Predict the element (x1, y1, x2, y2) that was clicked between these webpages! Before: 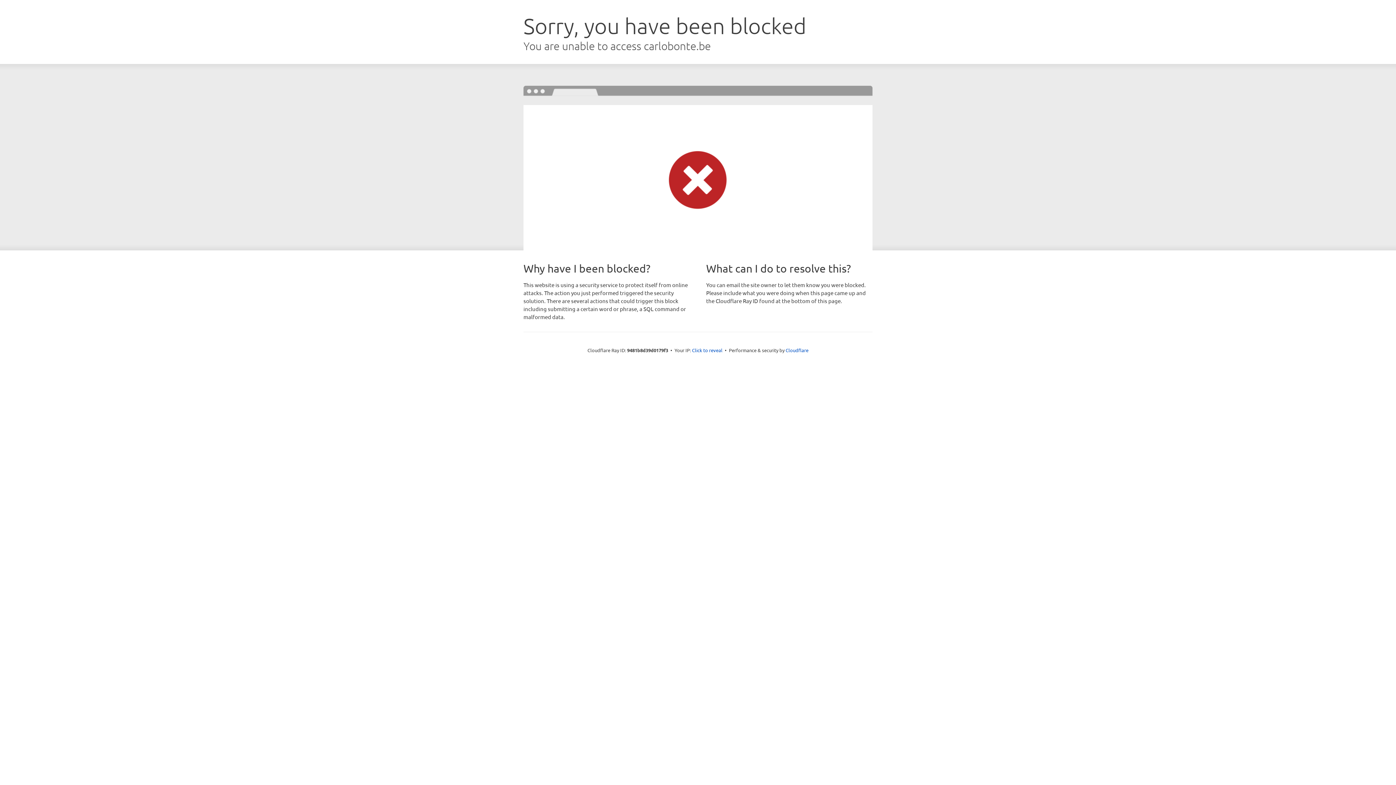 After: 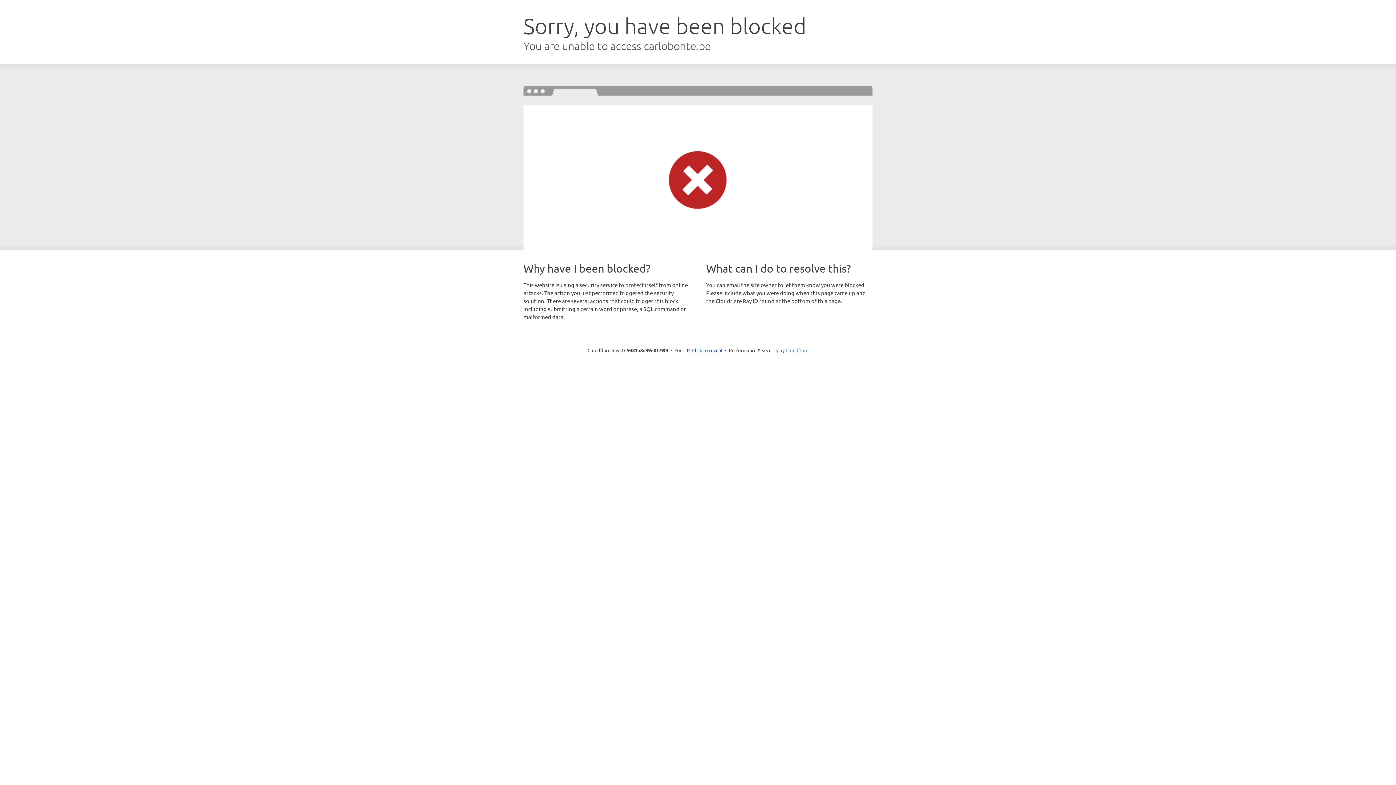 Action: label: Cloudflare bbox: (785, 347, 808, 353)